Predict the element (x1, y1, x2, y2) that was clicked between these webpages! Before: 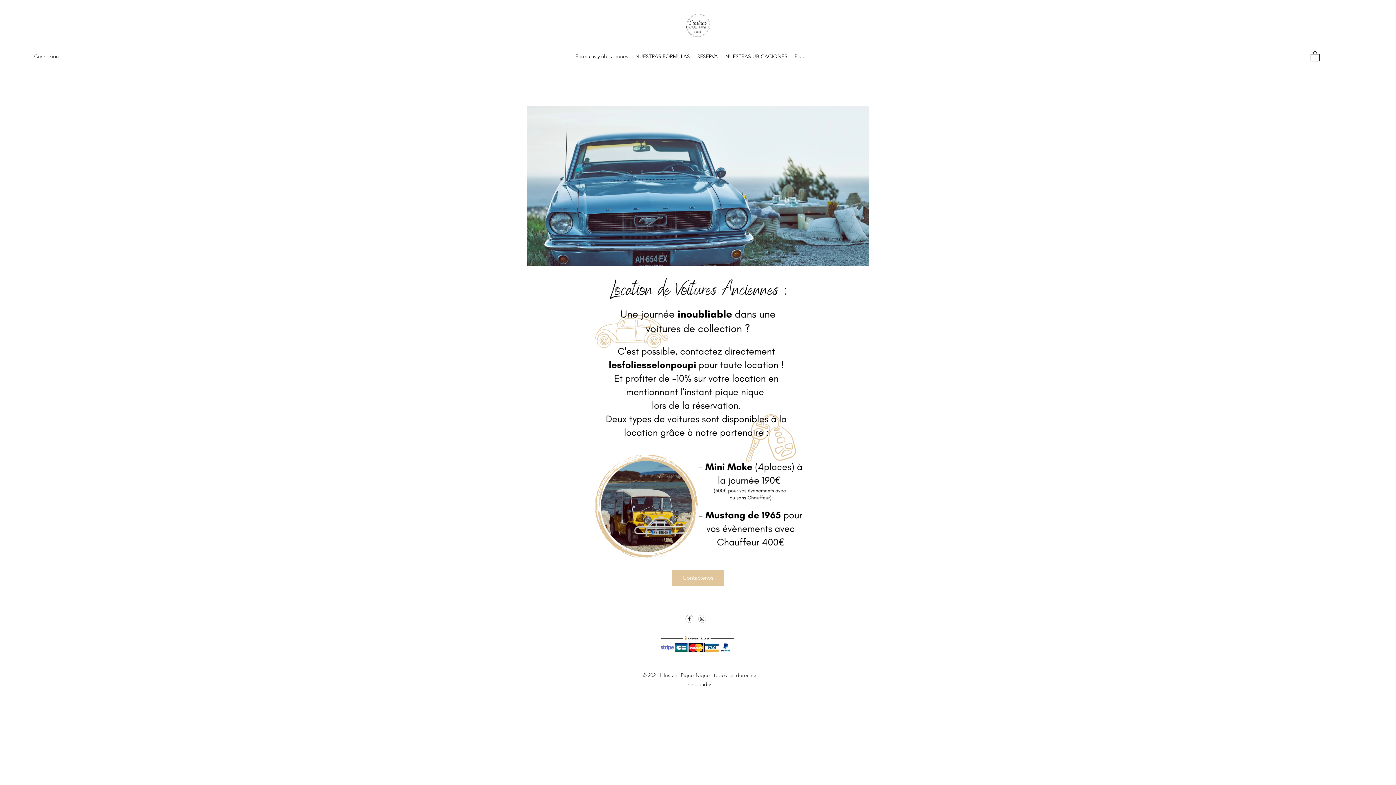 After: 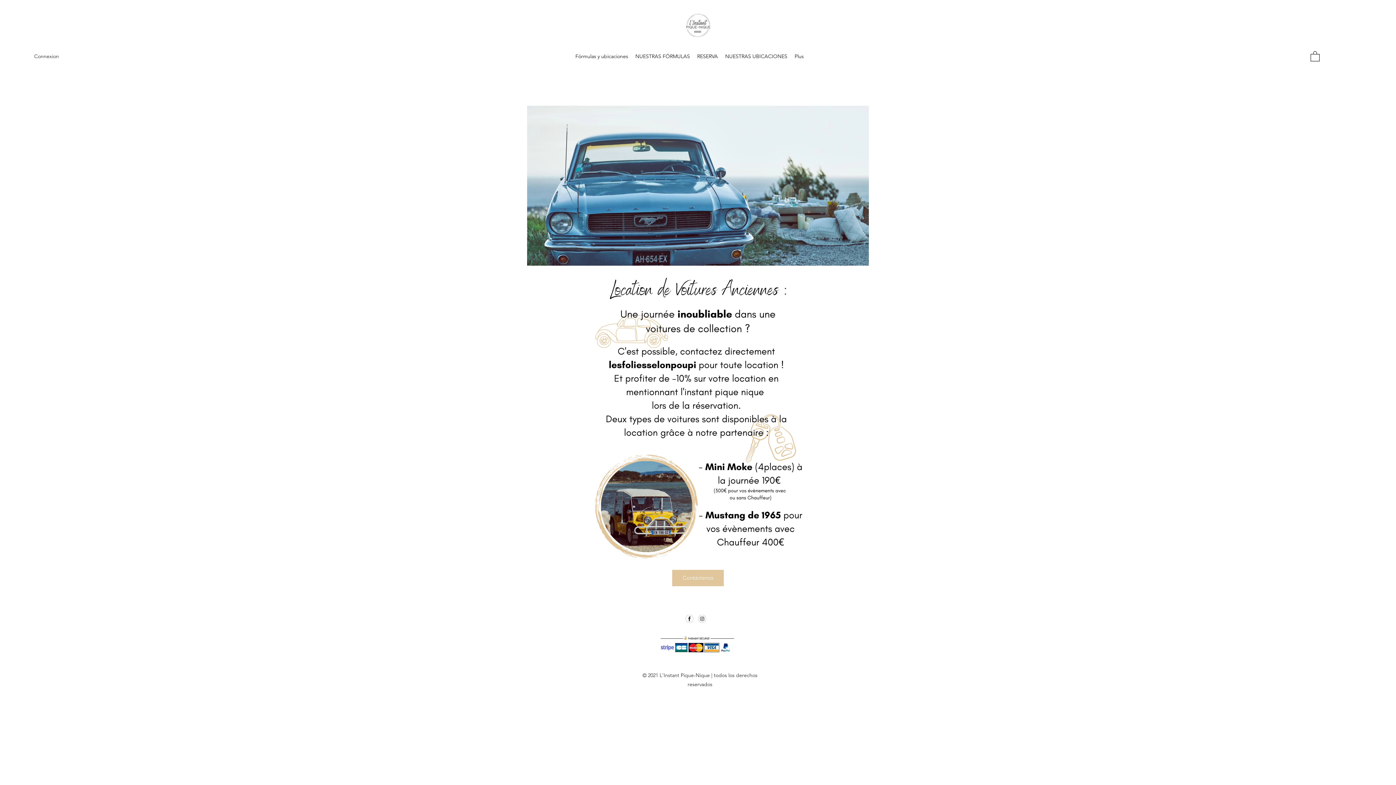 Action: label: RESERVA bbox: (693, 50, 721, 61)